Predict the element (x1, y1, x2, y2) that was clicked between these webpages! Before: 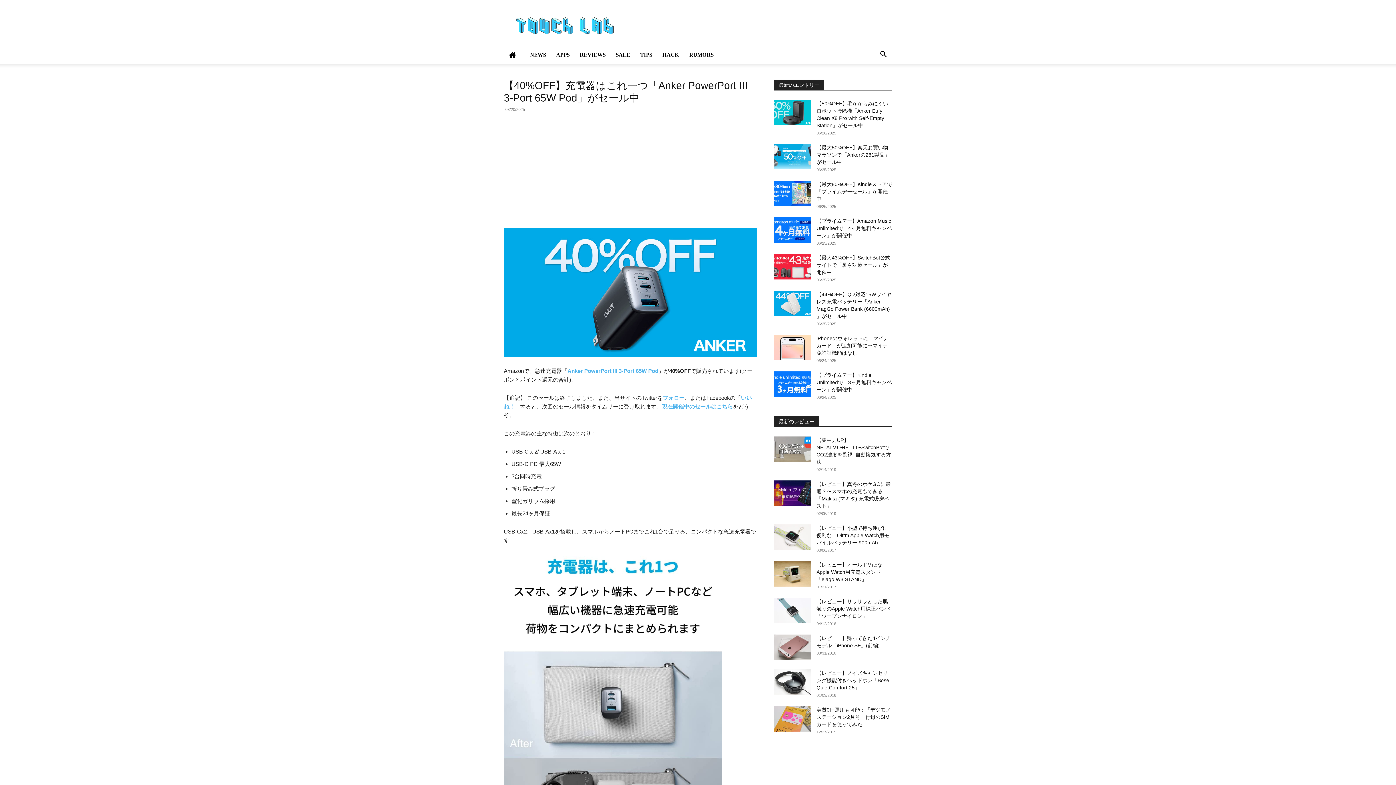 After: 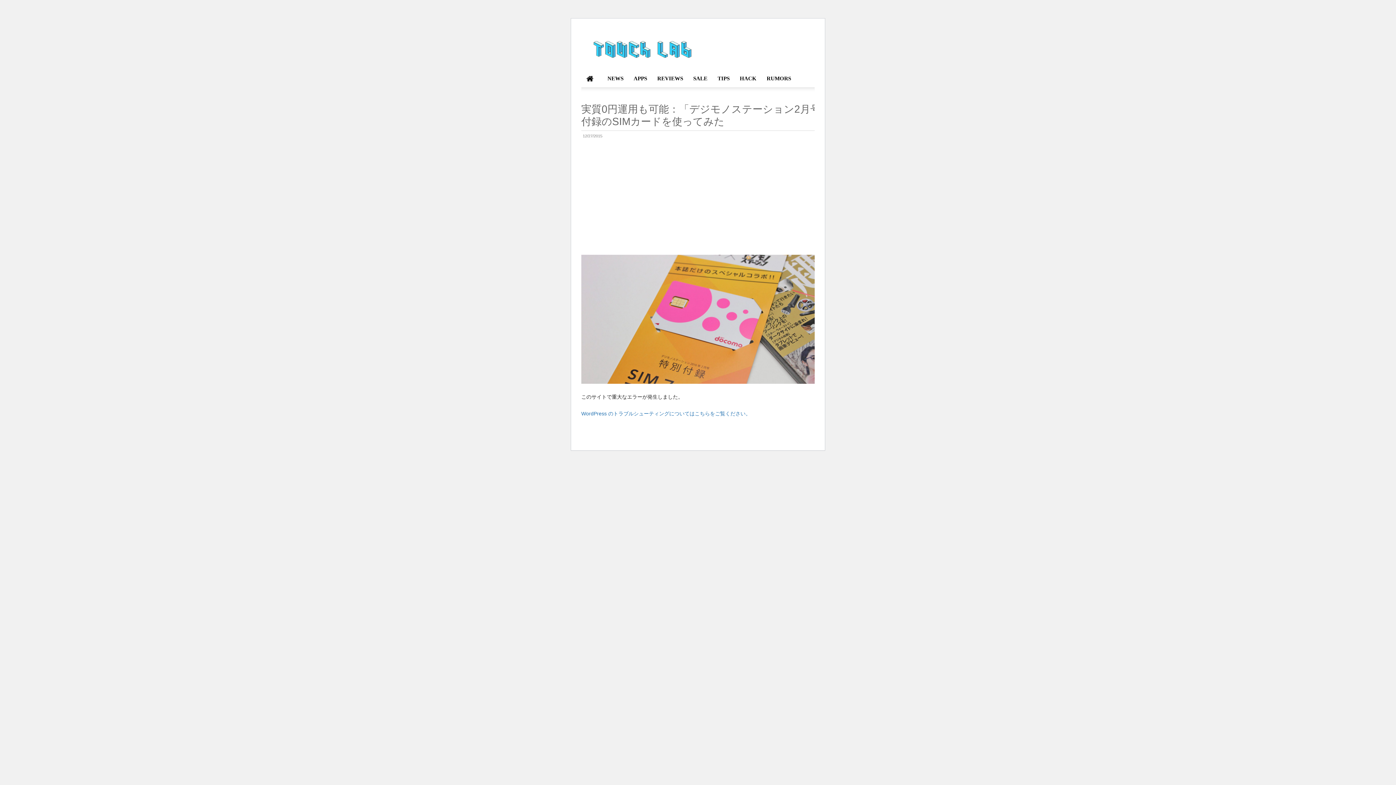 Action: bbox: (774, 706, 810, 732)